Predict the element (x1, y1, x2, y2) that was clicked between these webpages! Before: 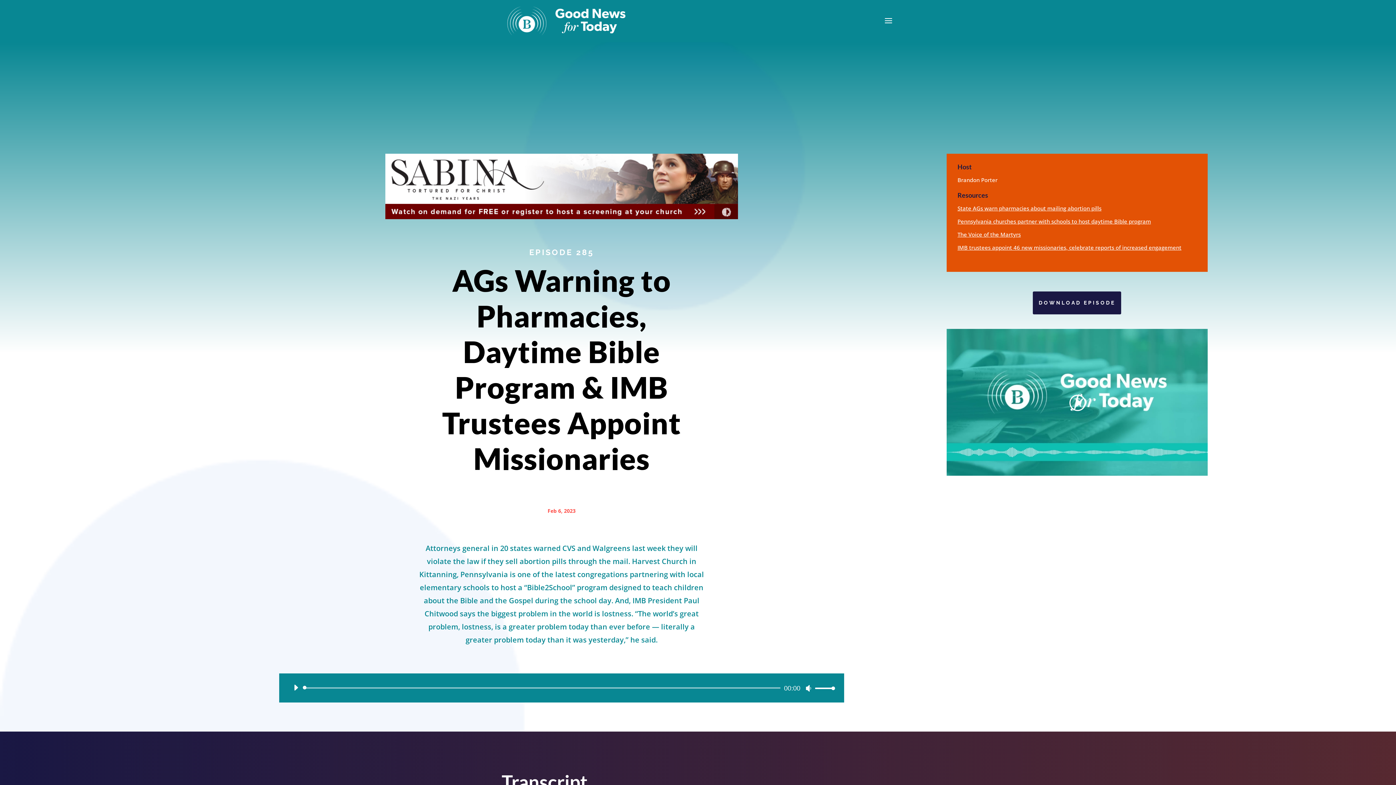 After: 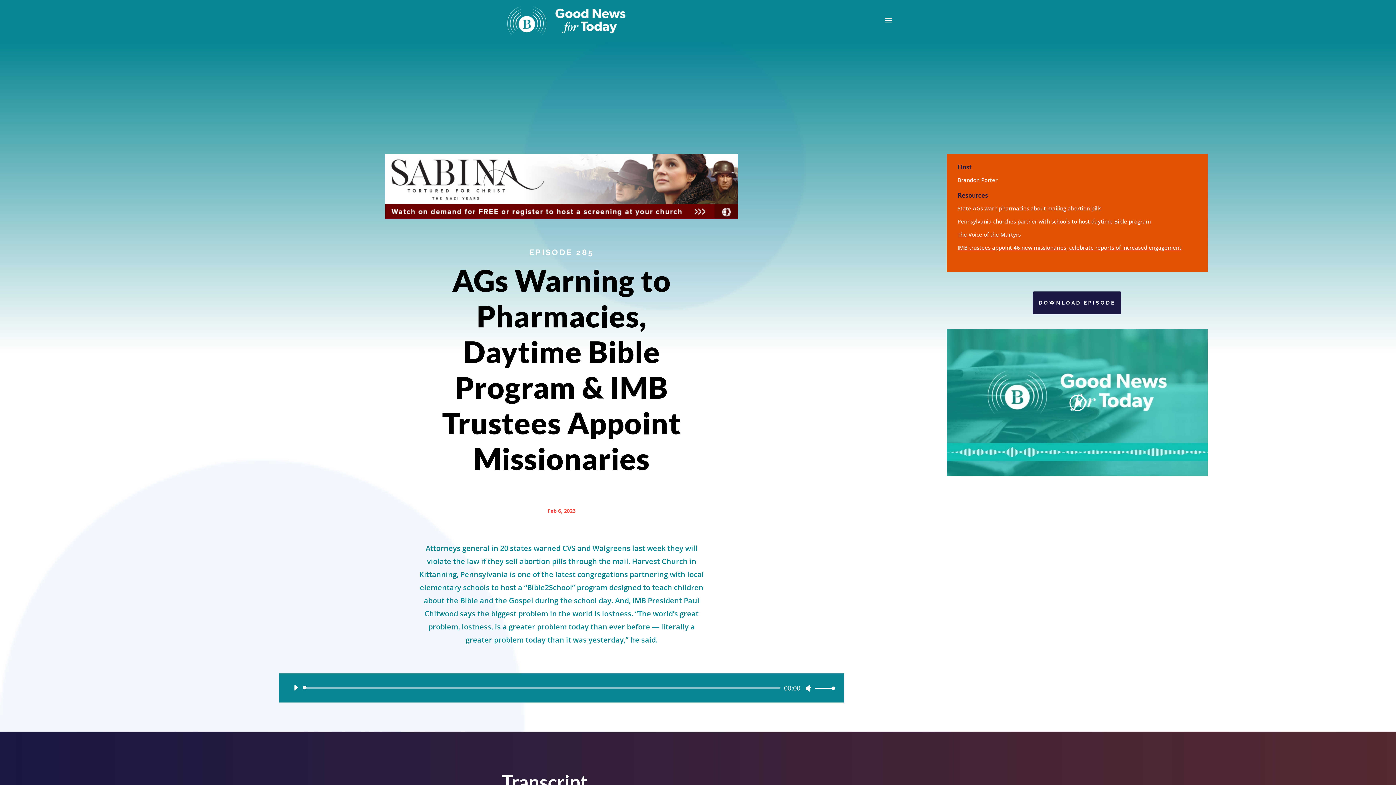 Action: bbox: (957, 230, 1021, 238) label: The Voice of the Martyrs